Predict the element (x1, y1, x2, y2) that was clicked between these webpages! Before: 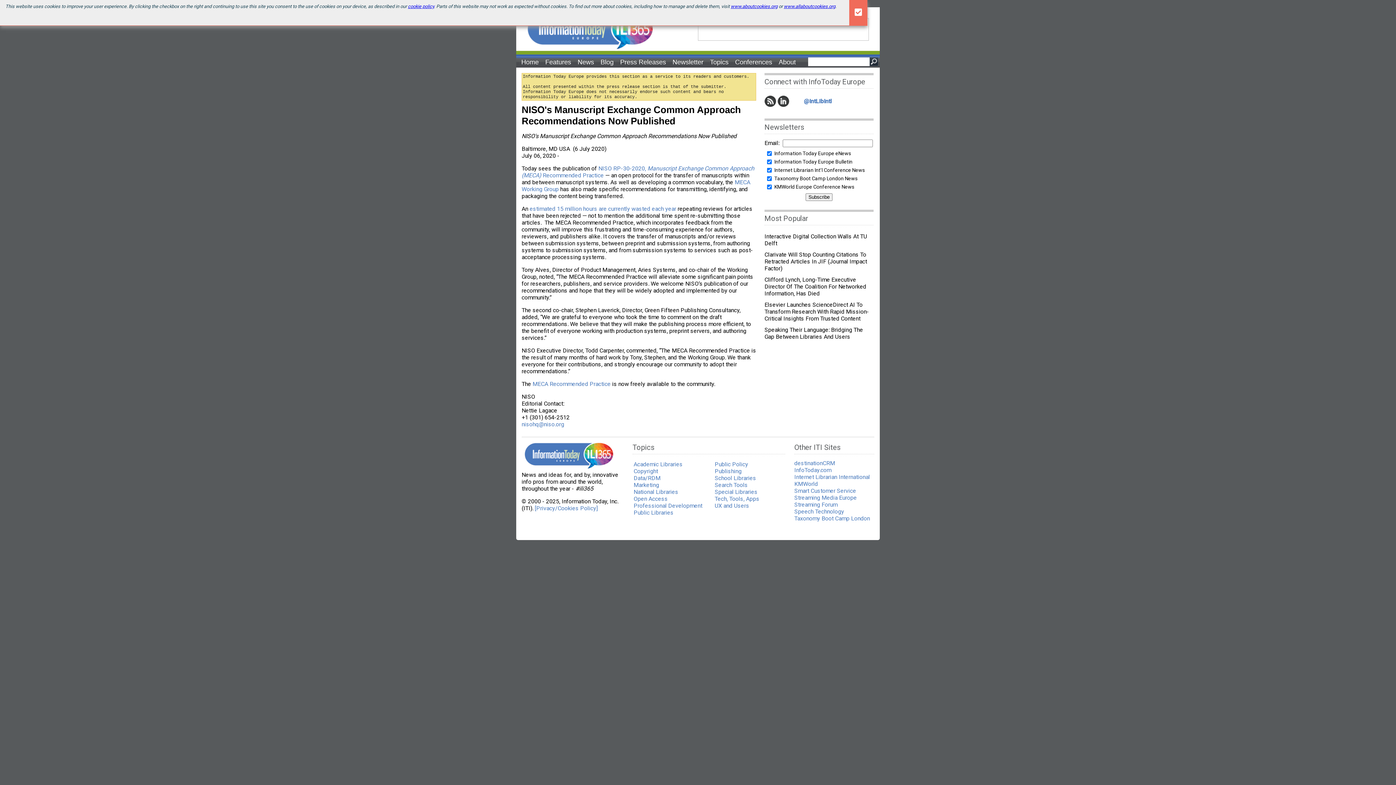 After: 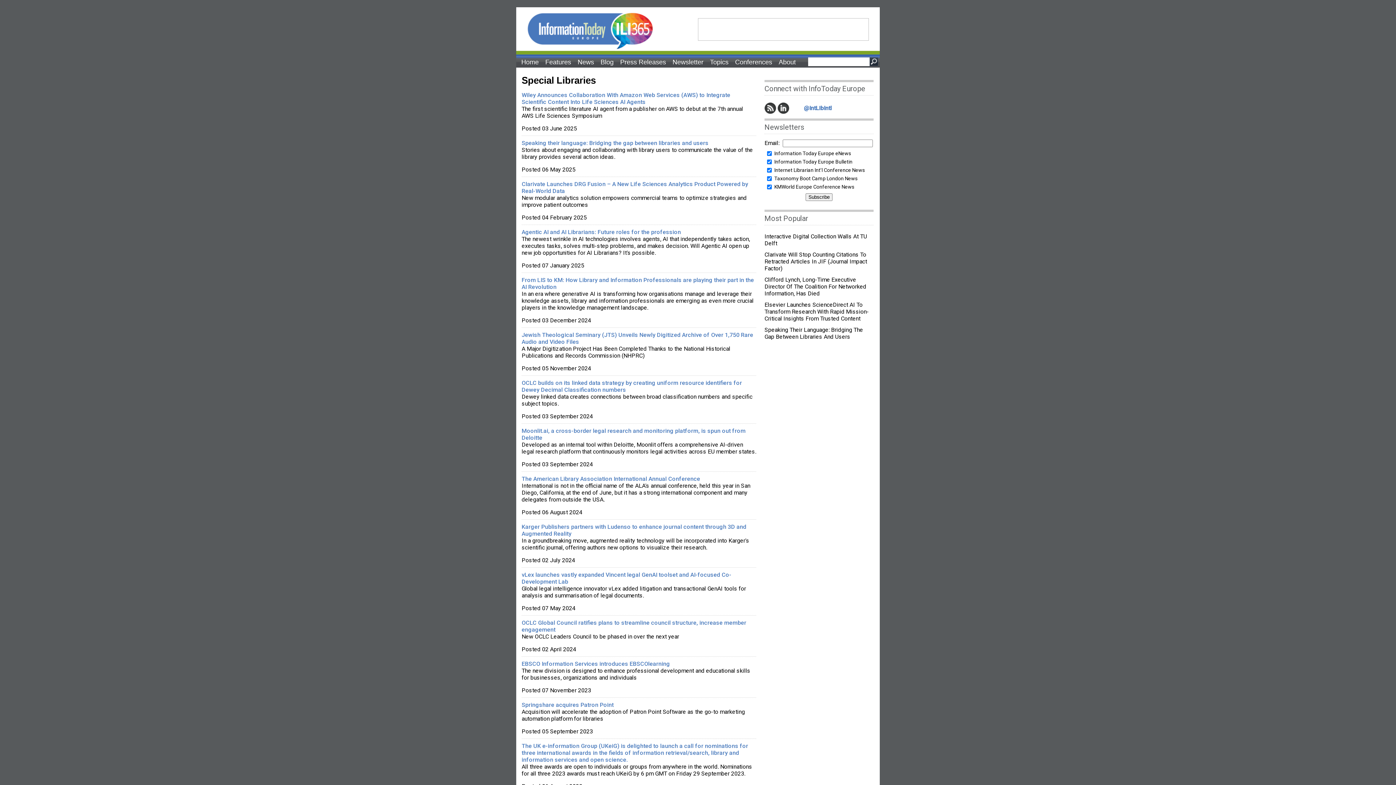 Action: label: Special Libraries bbox: (714, 488, 757, 495)